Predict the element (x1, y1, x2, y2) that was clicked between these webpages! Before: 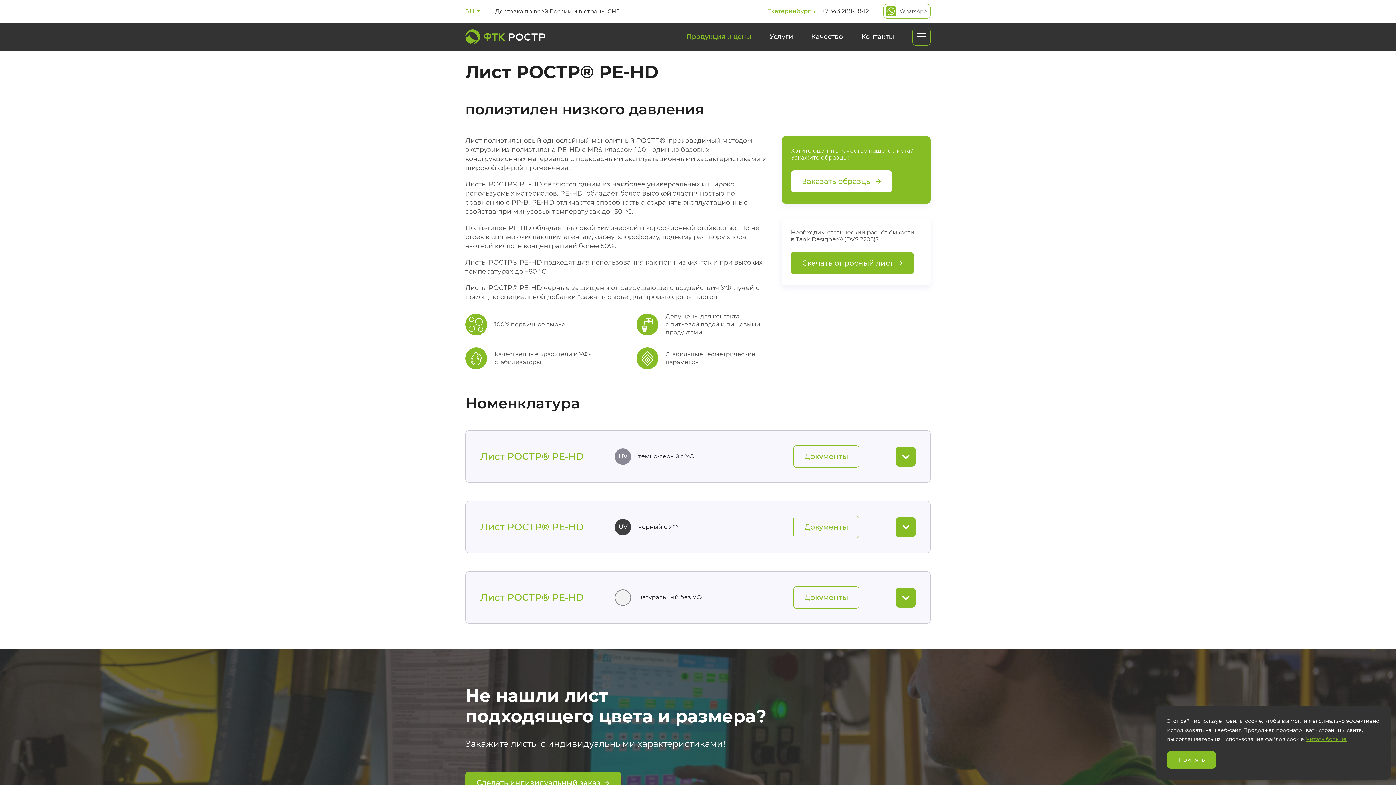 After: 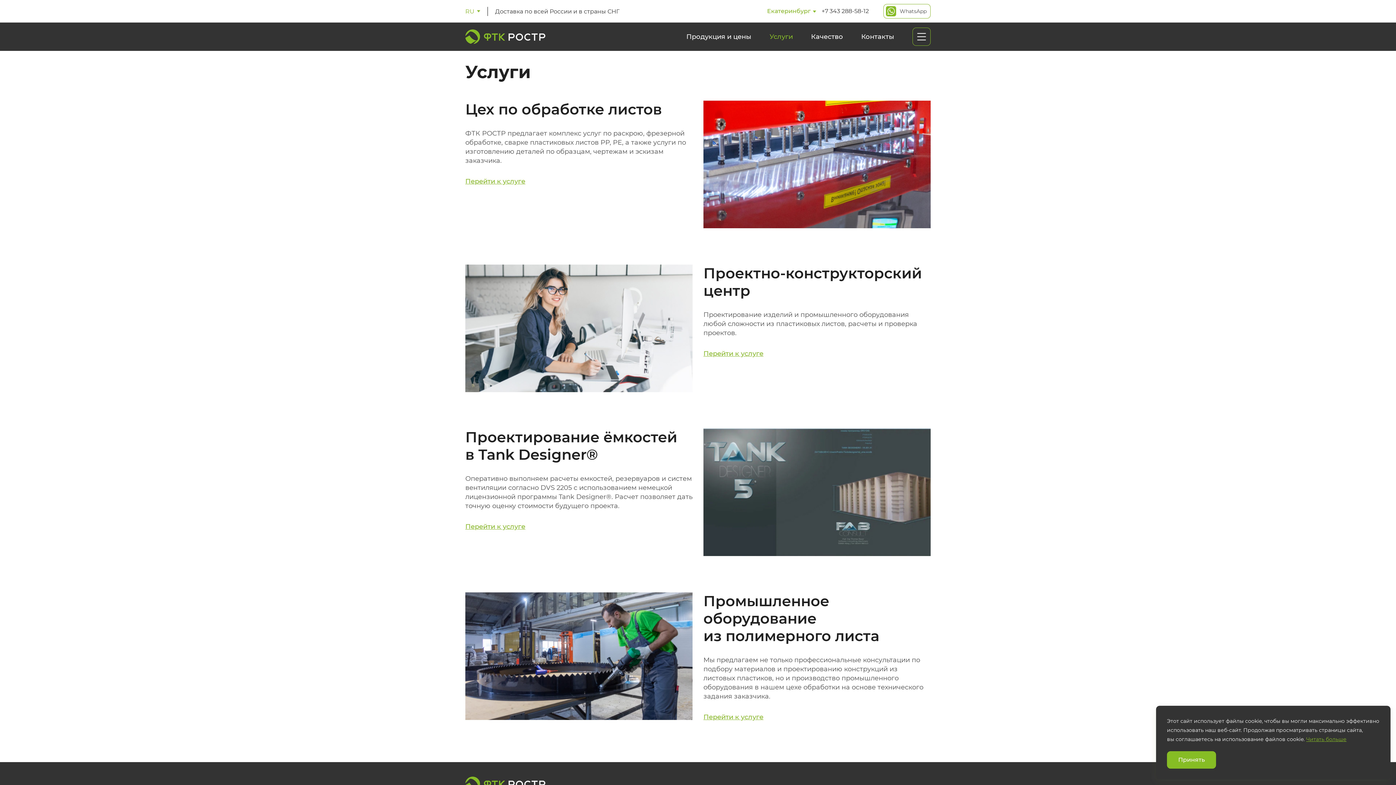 Action: bbox: (769, 32, 793, 40) label: Услуги